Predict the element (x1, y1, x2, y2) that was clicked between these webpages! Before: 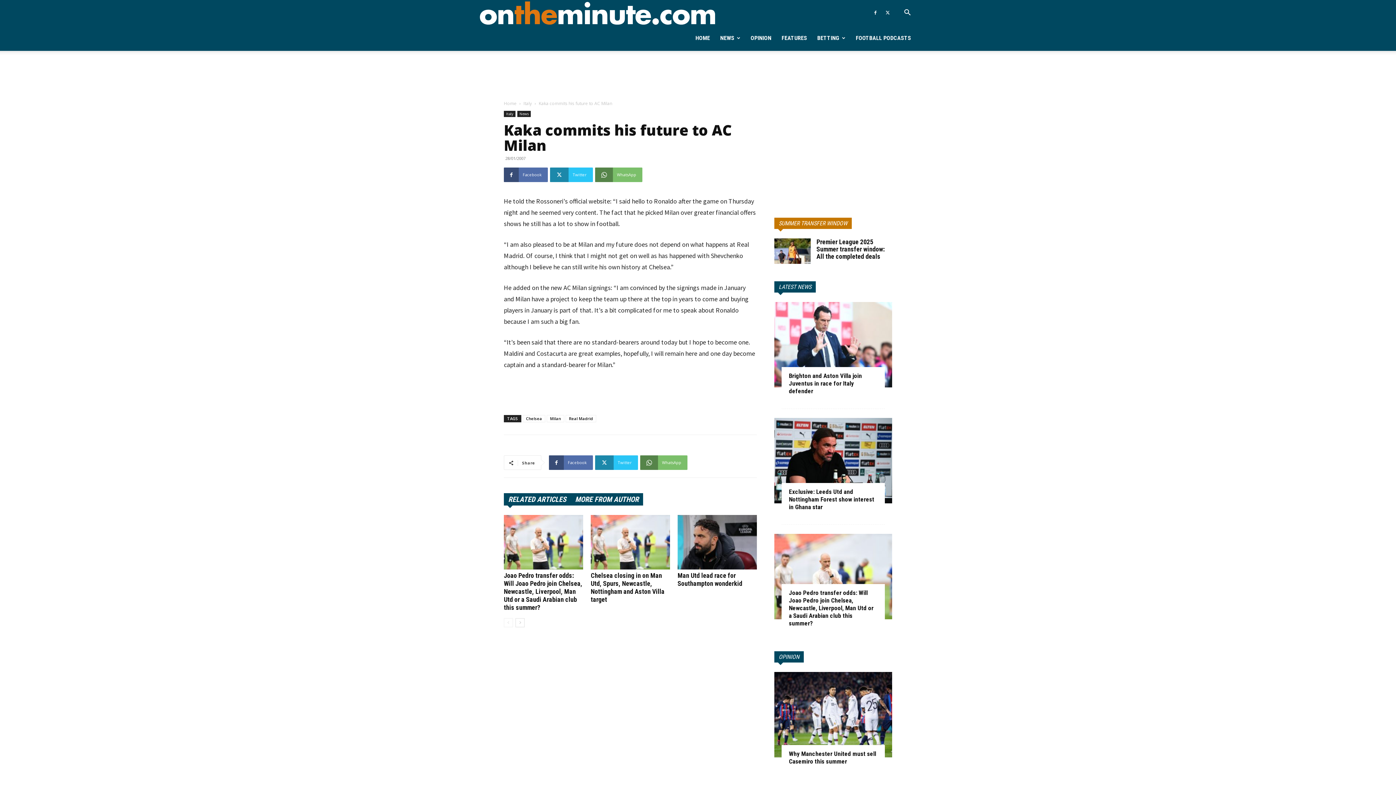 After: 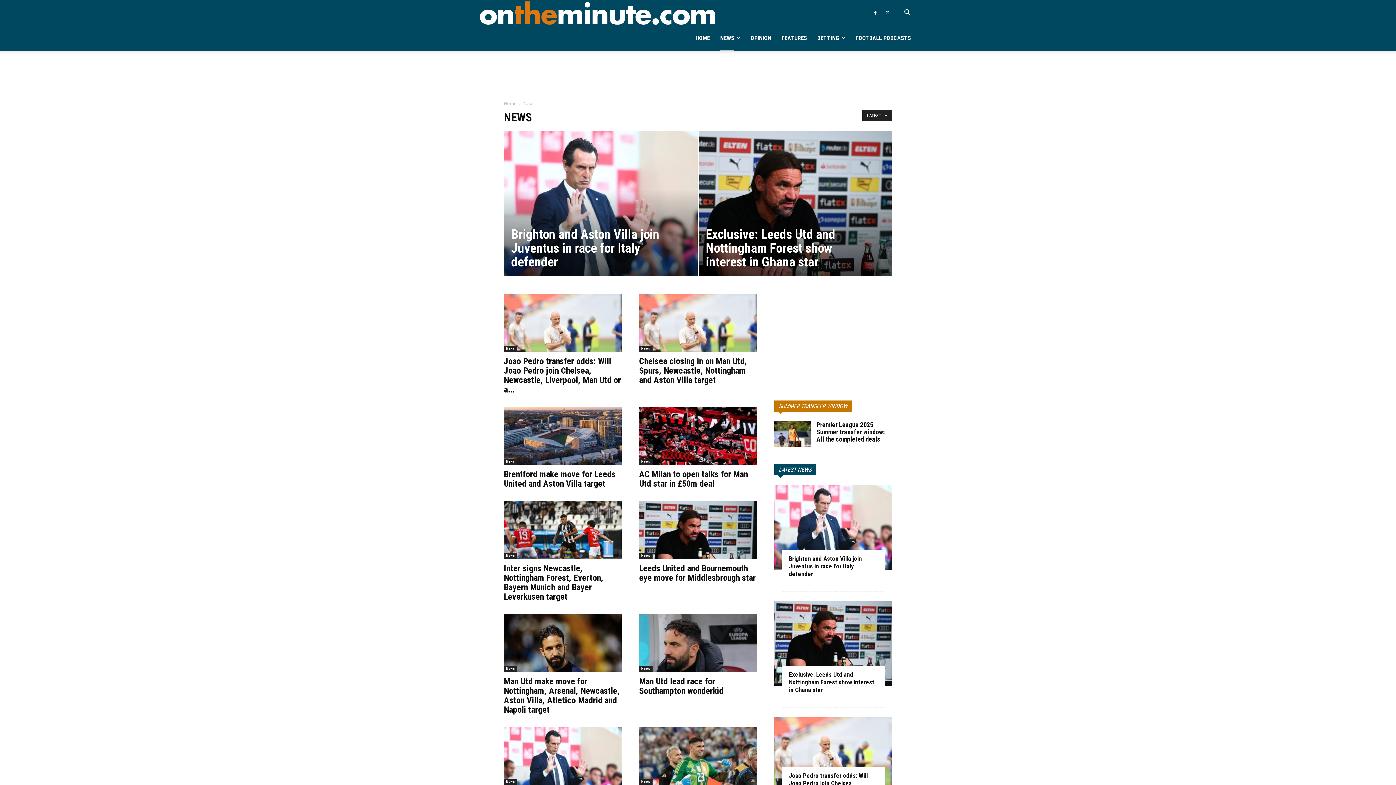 Action: bbox: (517, 110, 530, 117) label: News